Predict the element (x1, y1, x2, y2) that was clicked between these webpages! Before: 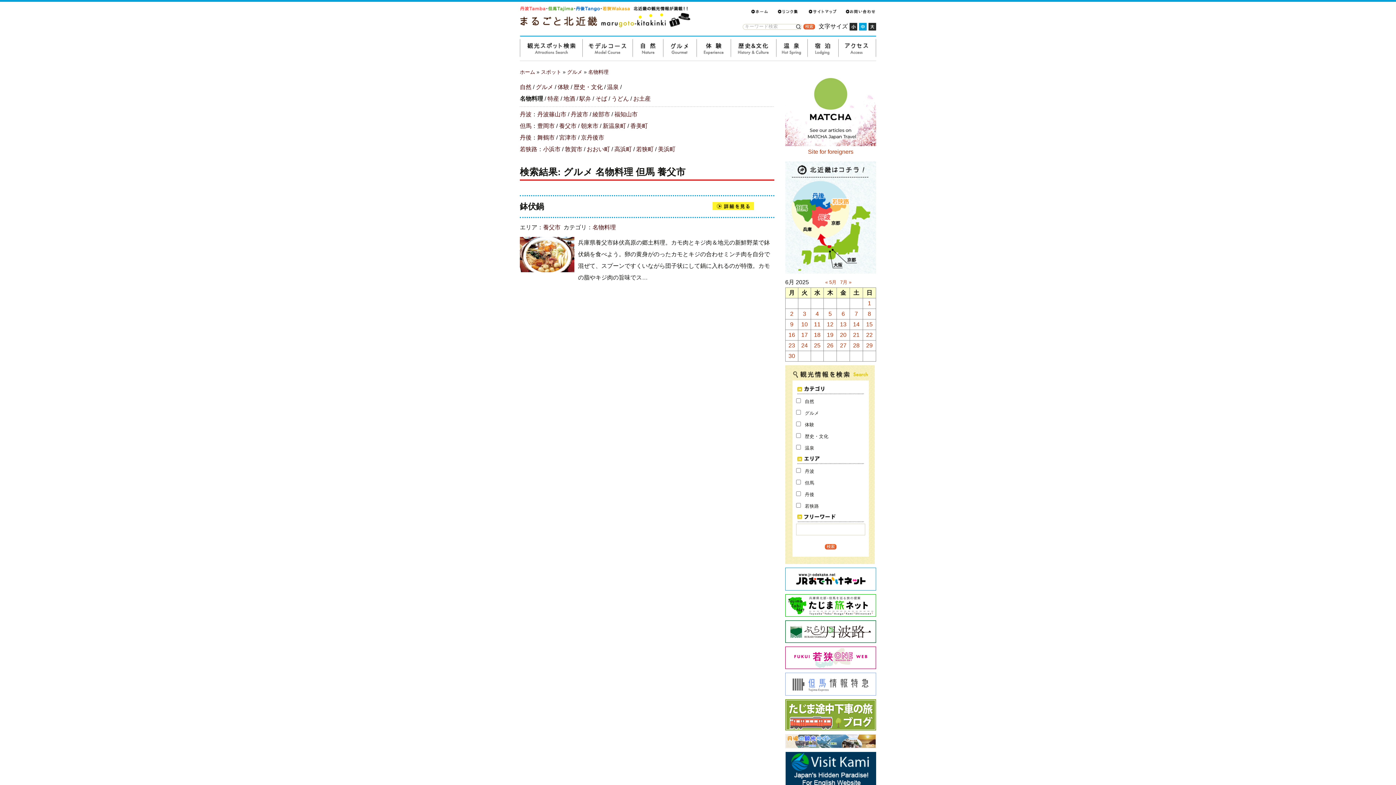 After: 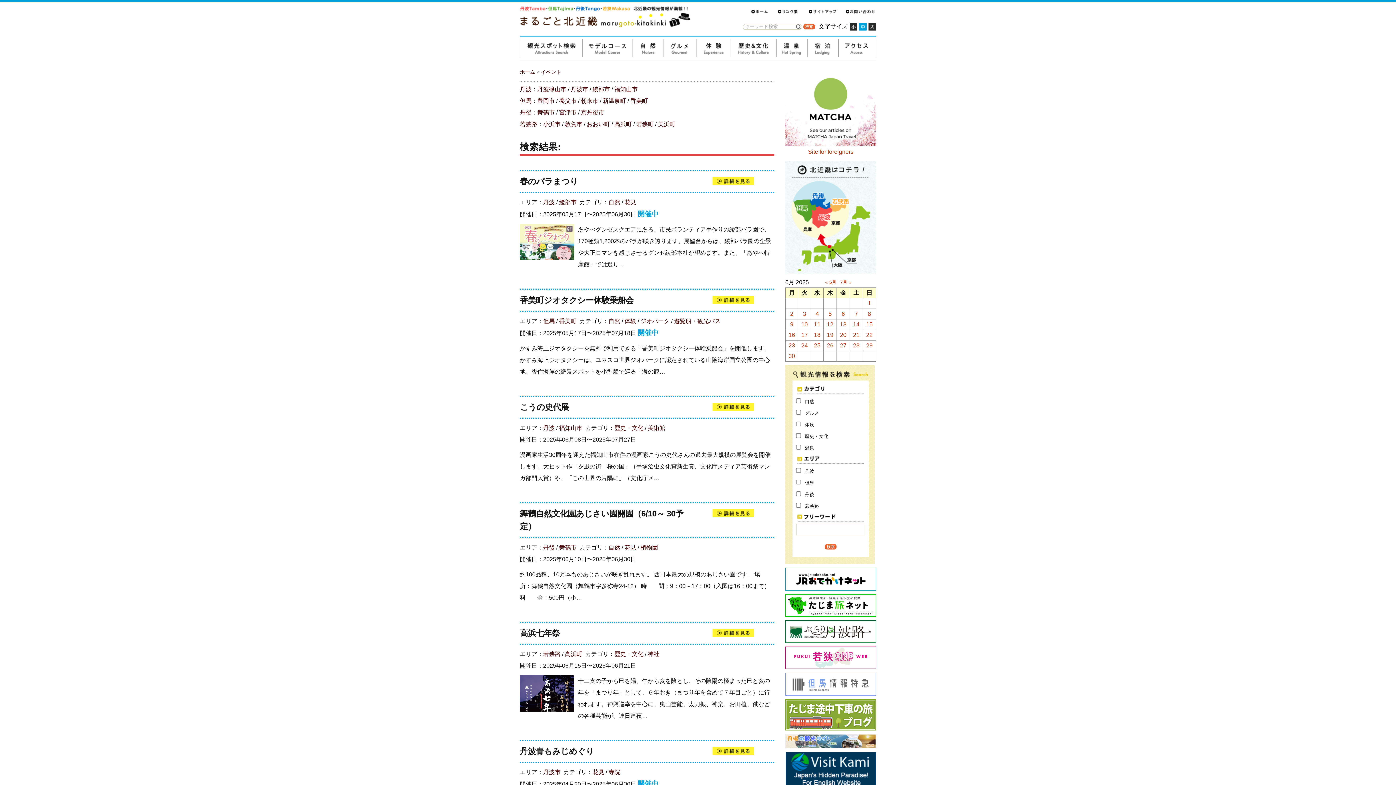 Action: label: 18 bbox: (811, 330, 823, 340)